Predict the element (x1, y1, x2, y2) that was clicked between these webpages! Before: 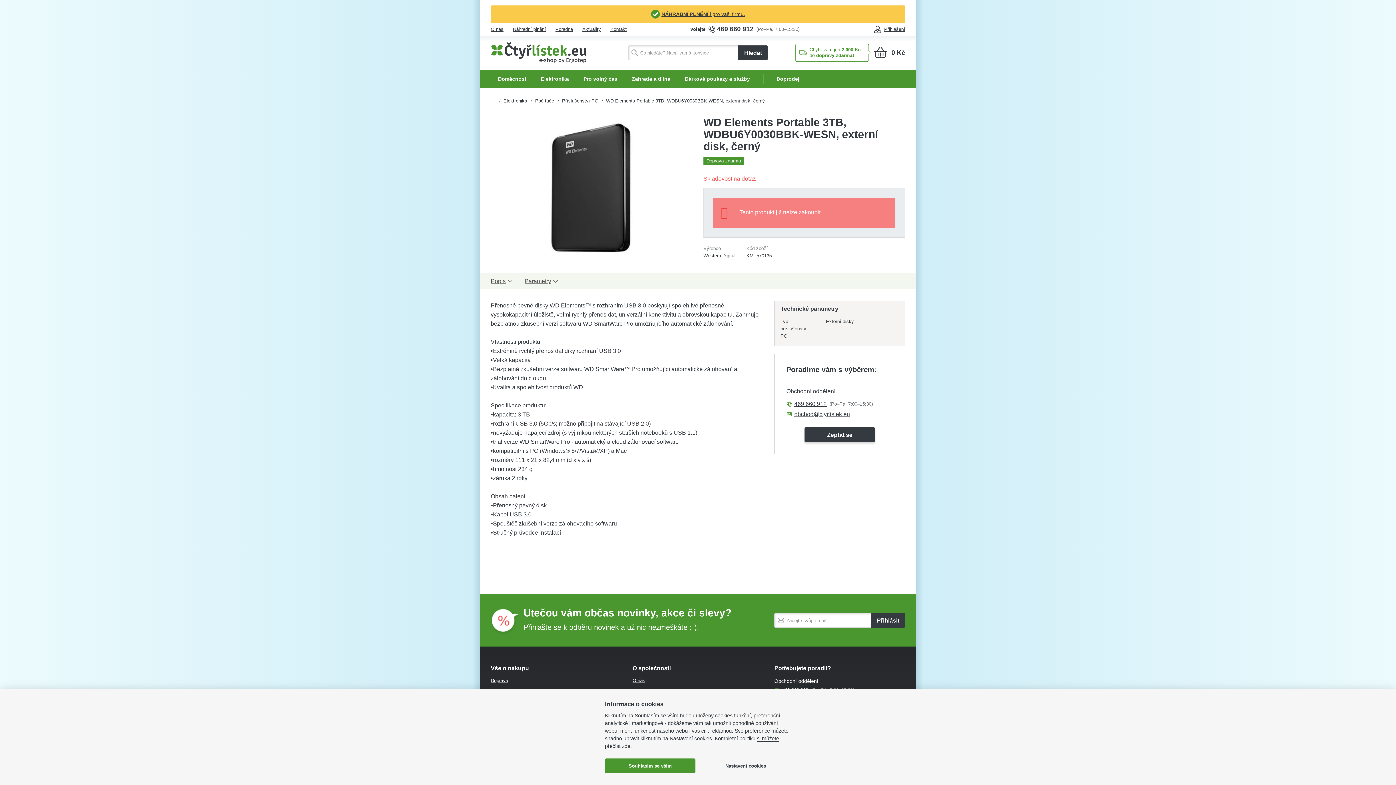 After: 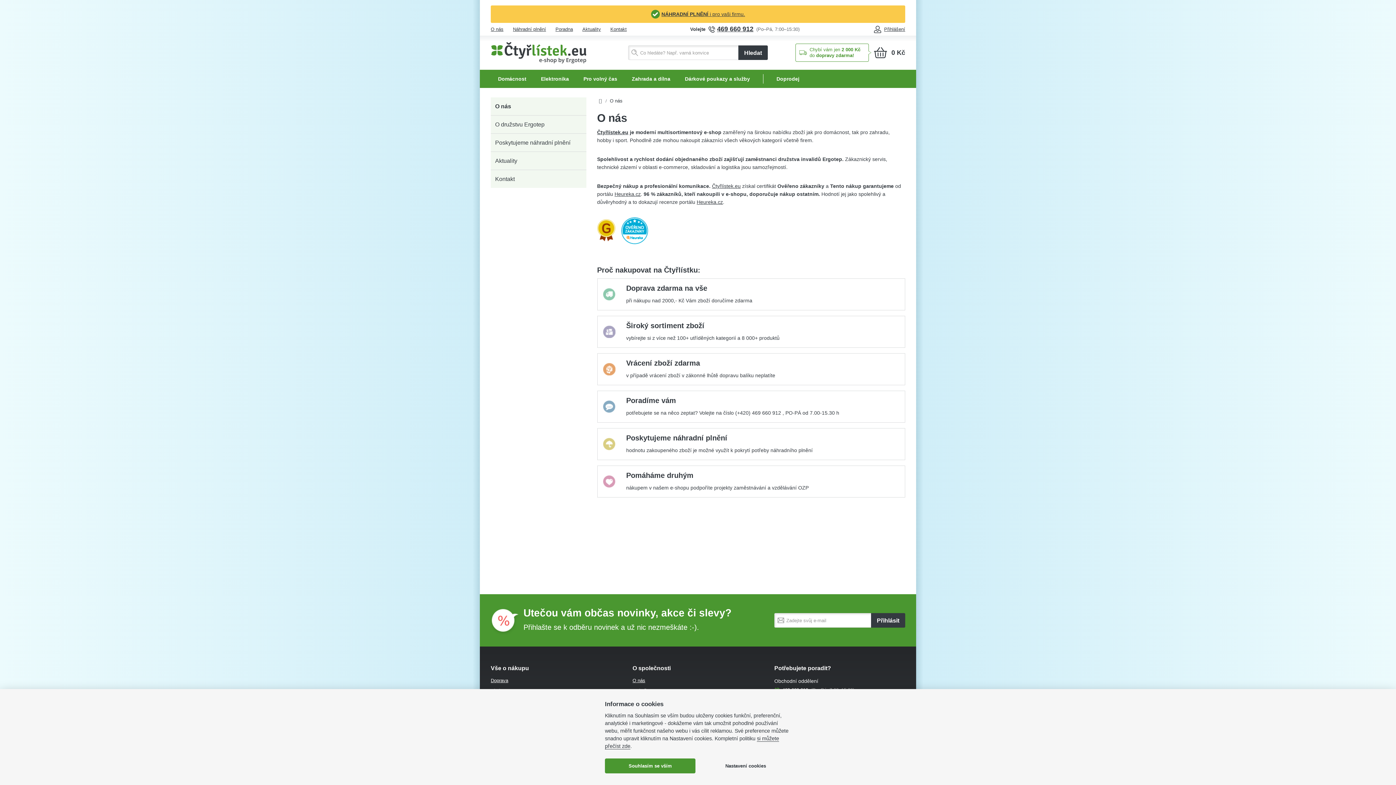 Action: bbox: (632, 678, 645, 684) label: O nás